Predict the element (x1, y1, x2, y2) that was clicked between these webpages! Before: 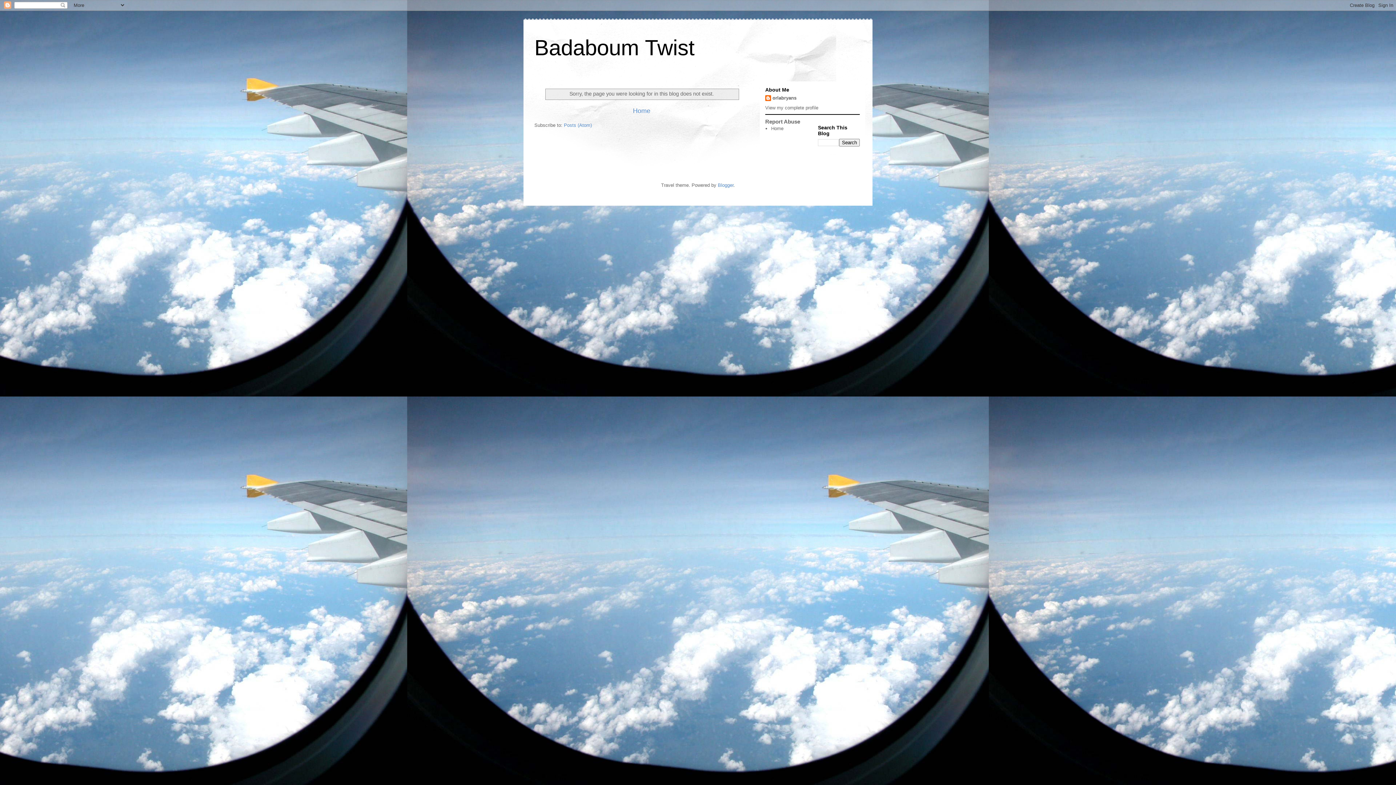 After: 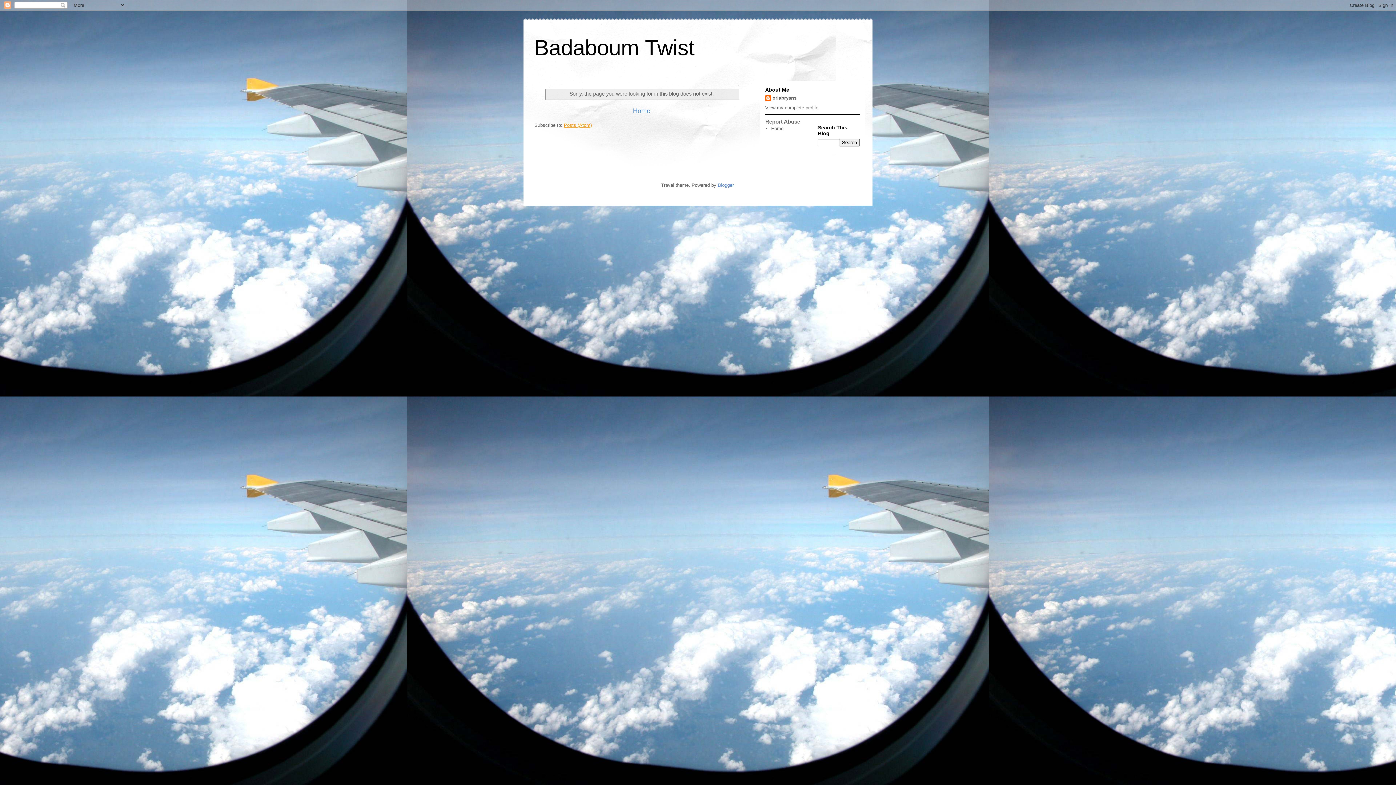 Action: bbox: (564, 122, 592, 127) label: Posts (Atom)